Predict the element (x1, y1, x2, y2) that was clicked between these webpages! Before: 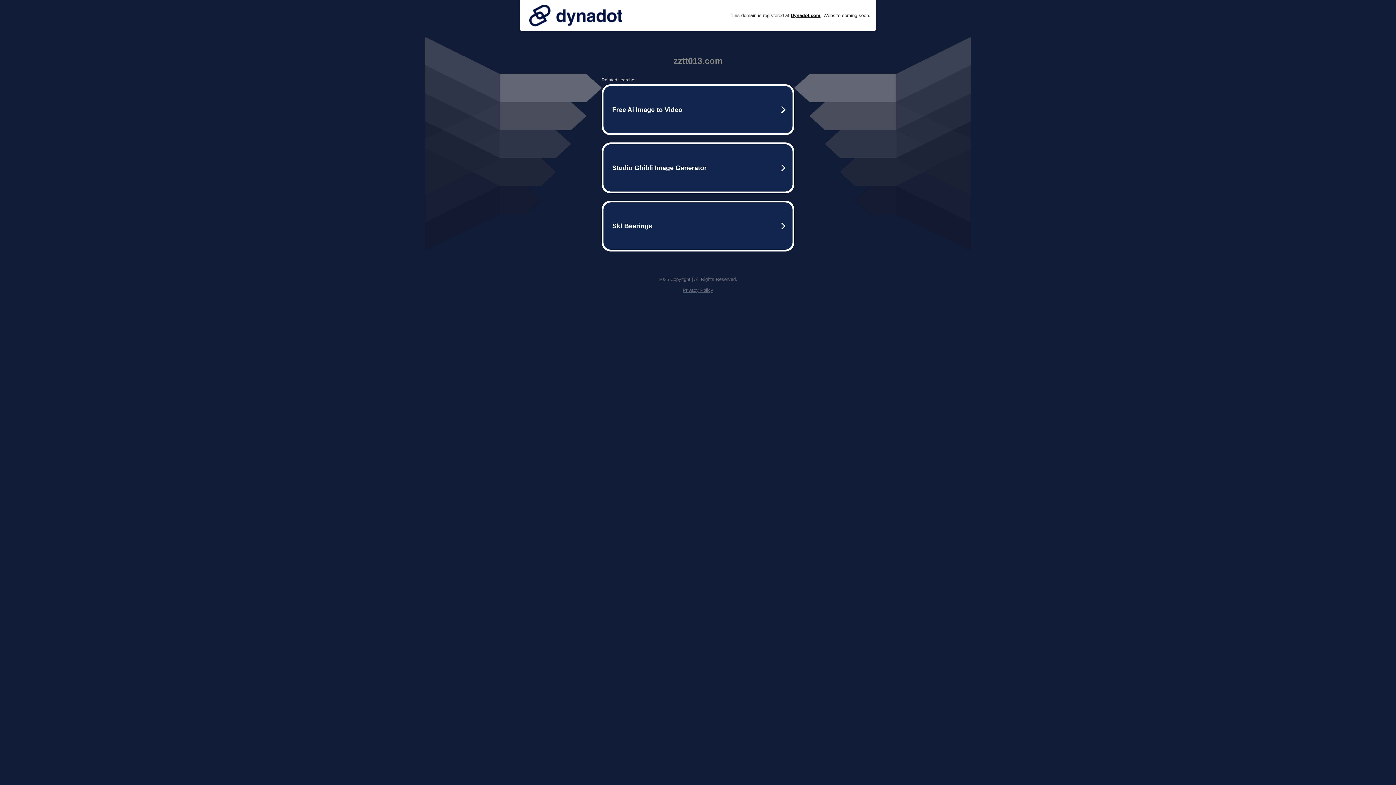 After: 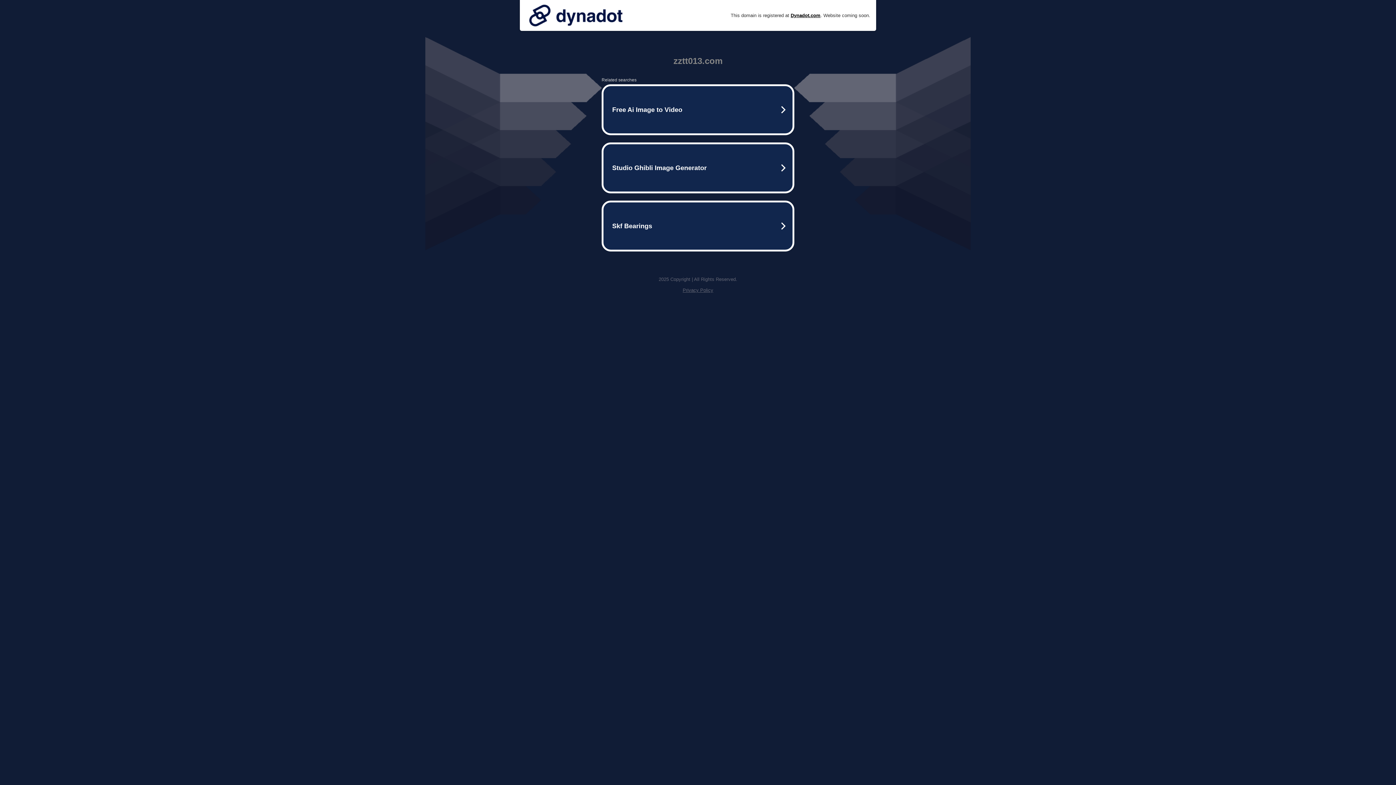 Action: bbox: (525, 0, 626, 30)